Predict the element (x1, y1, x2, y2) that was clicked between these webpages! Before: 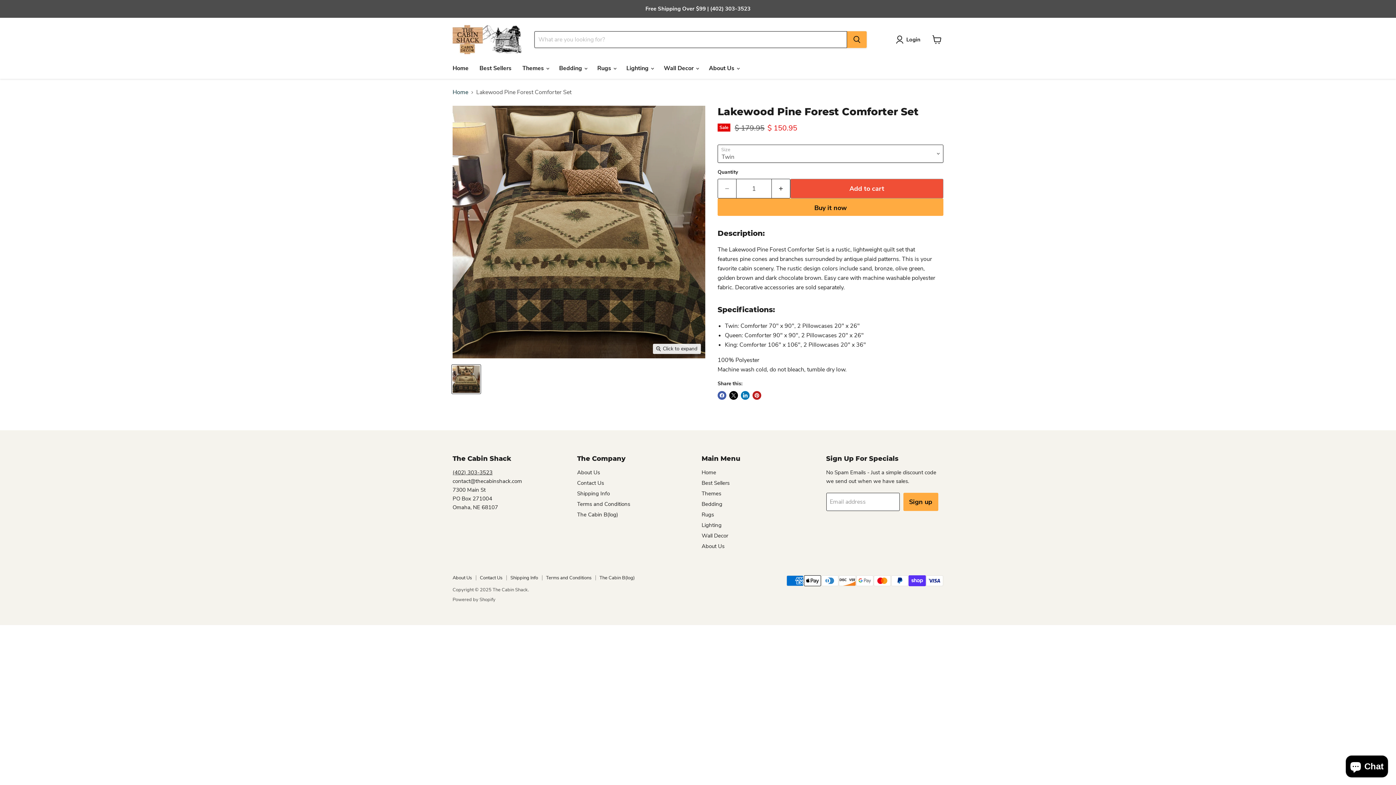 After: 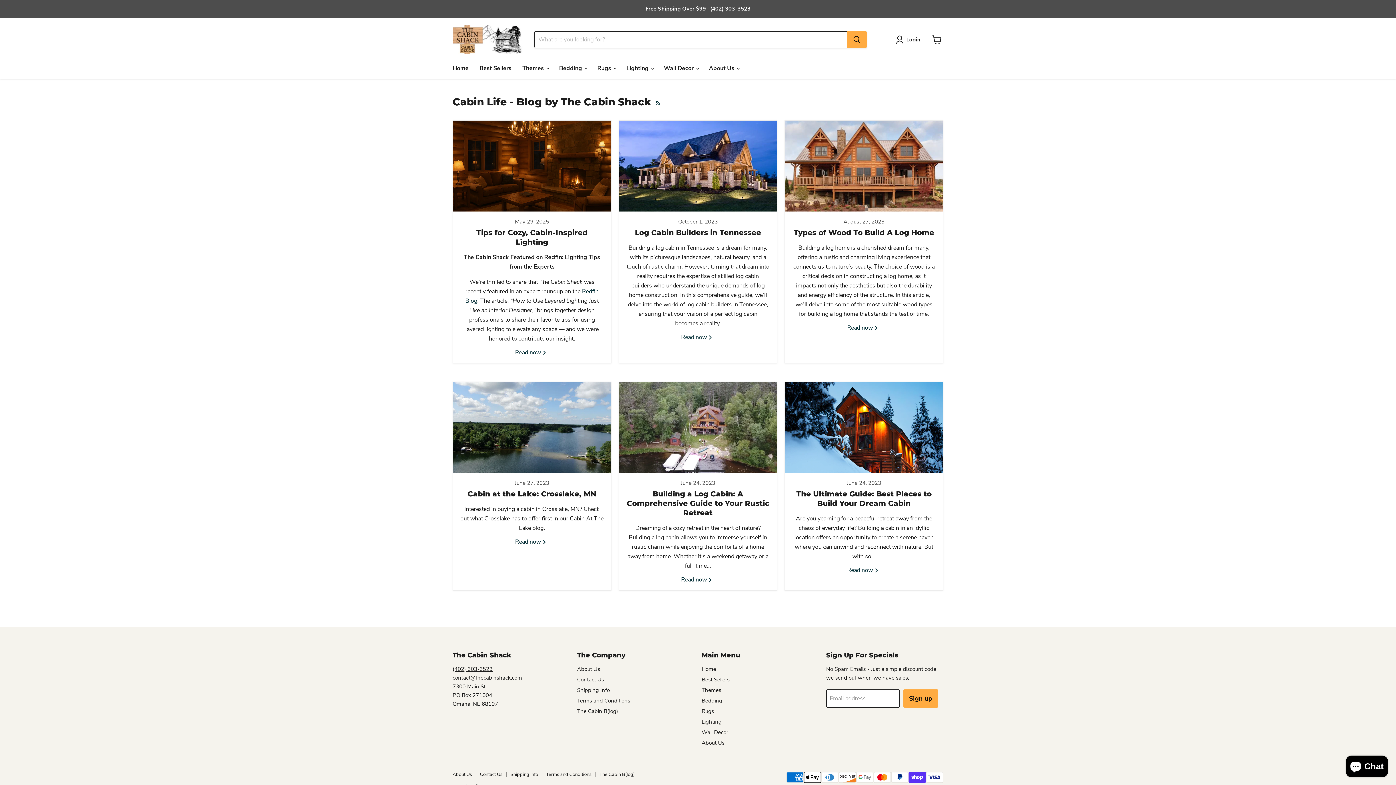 Action: label: The Cabin B(log) bbox: (599, 574, 634, 581)